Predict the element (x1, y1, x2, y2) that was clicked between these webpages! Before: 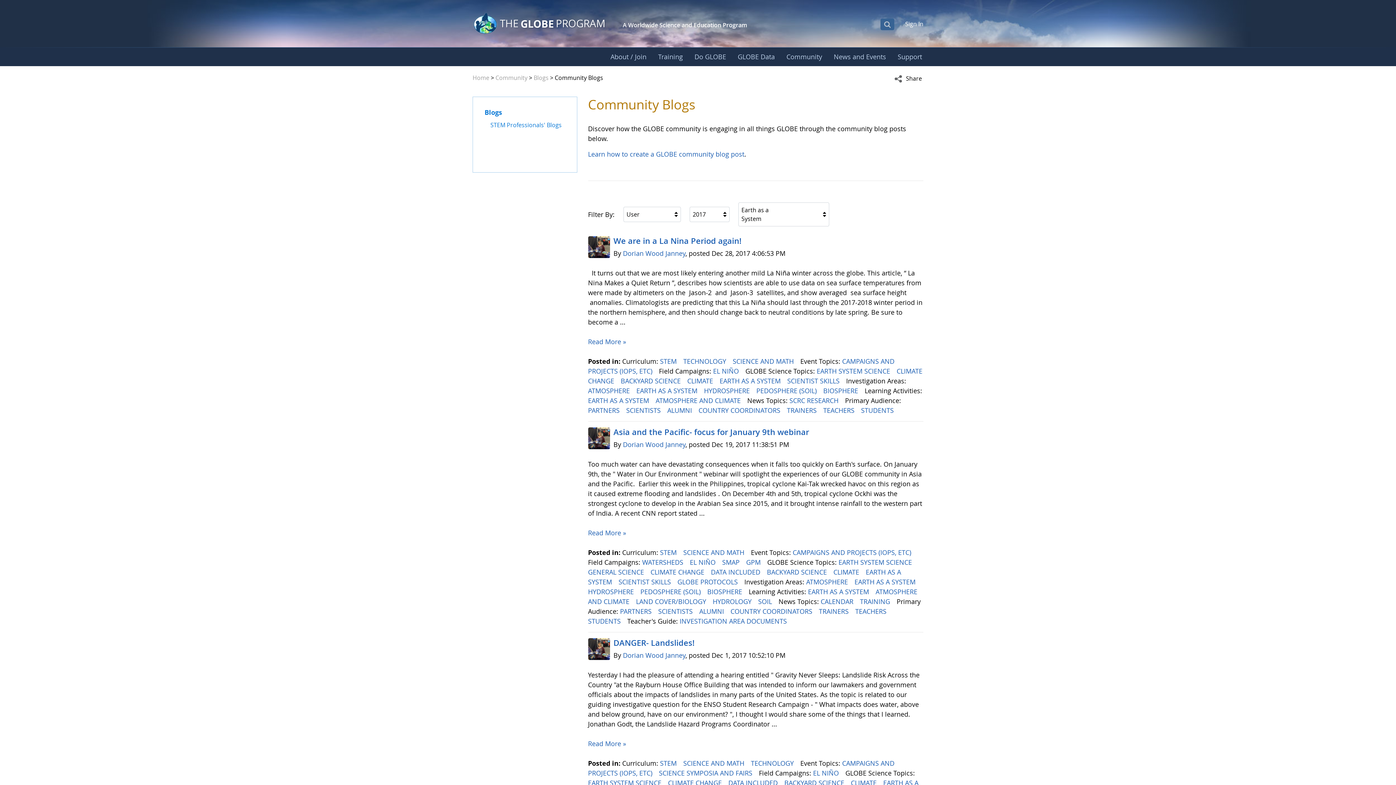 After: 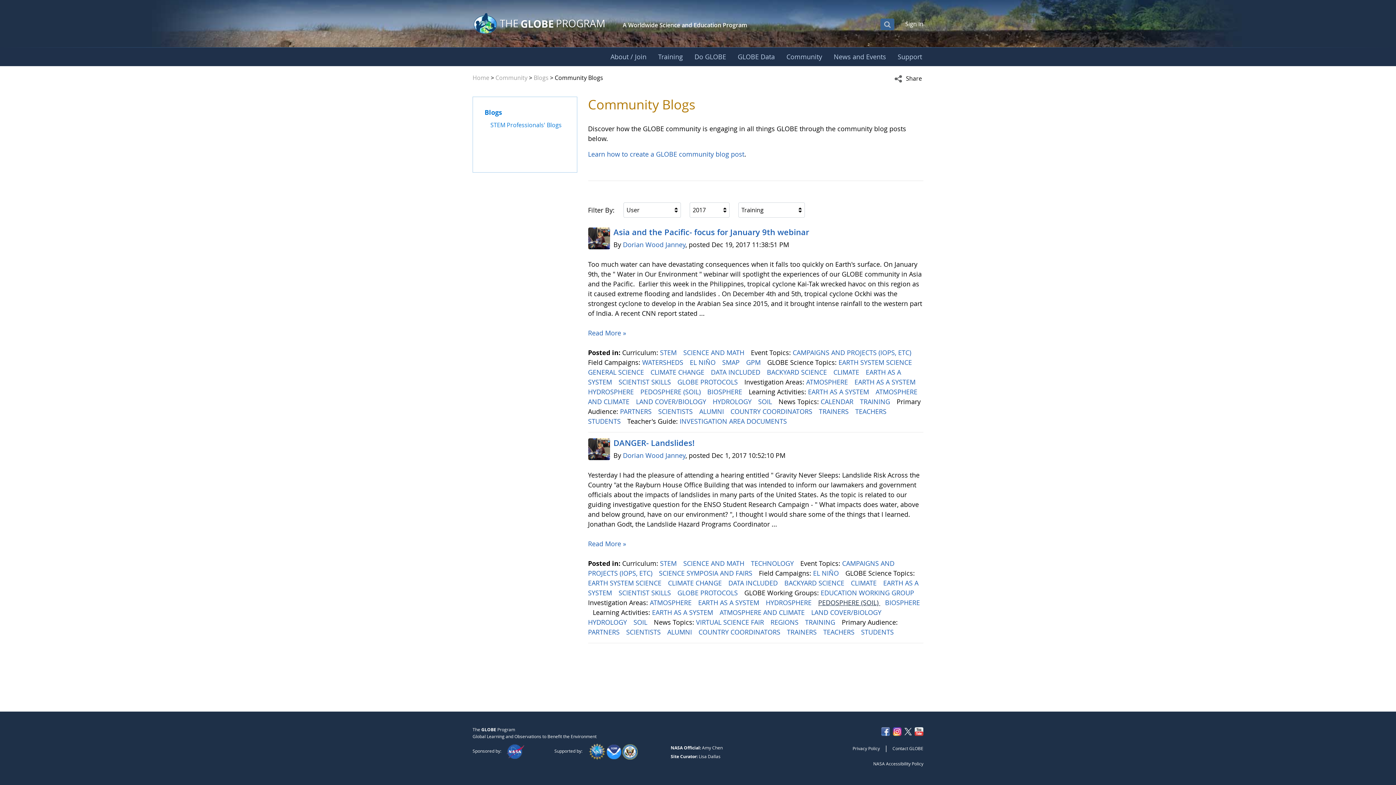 Action: label: TRAINING  bbox: (860, 597, 892, 606)